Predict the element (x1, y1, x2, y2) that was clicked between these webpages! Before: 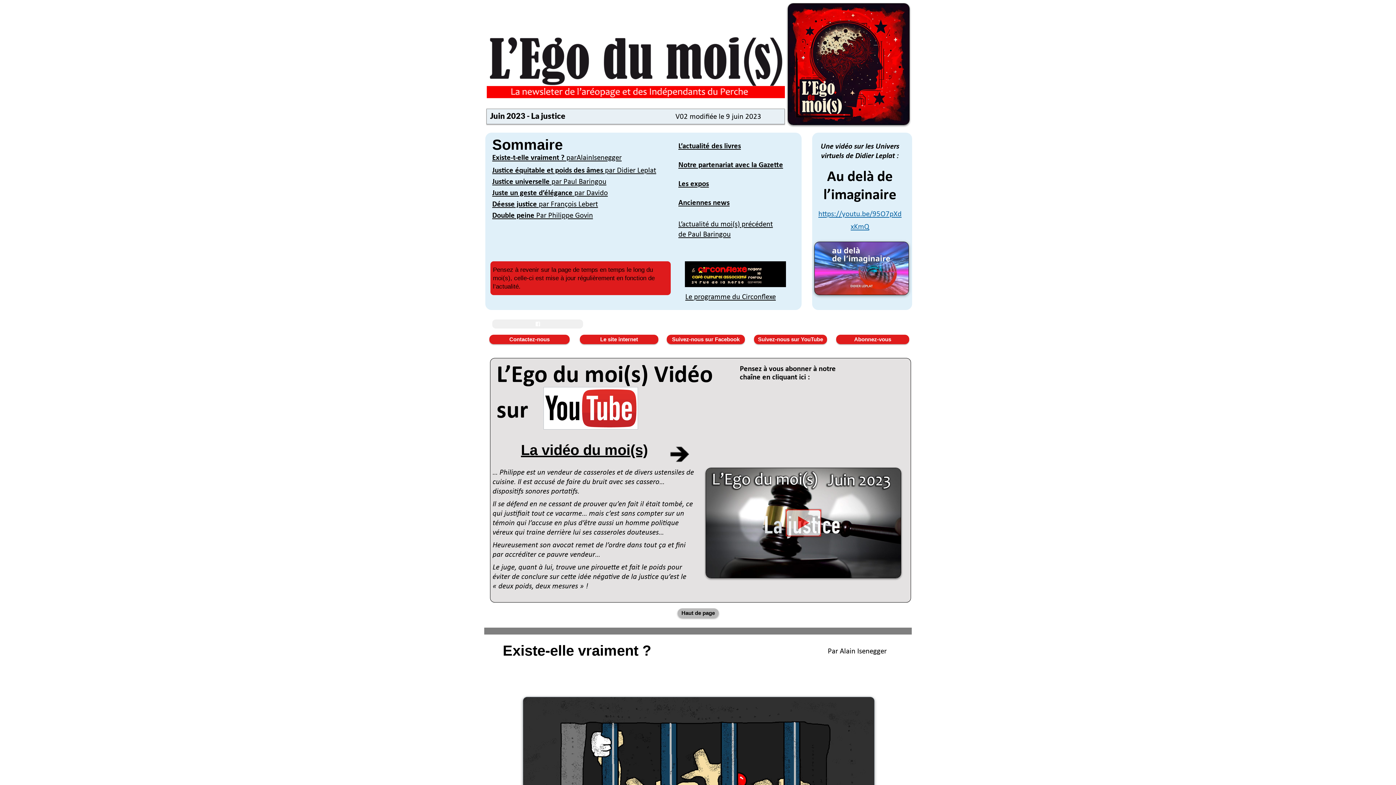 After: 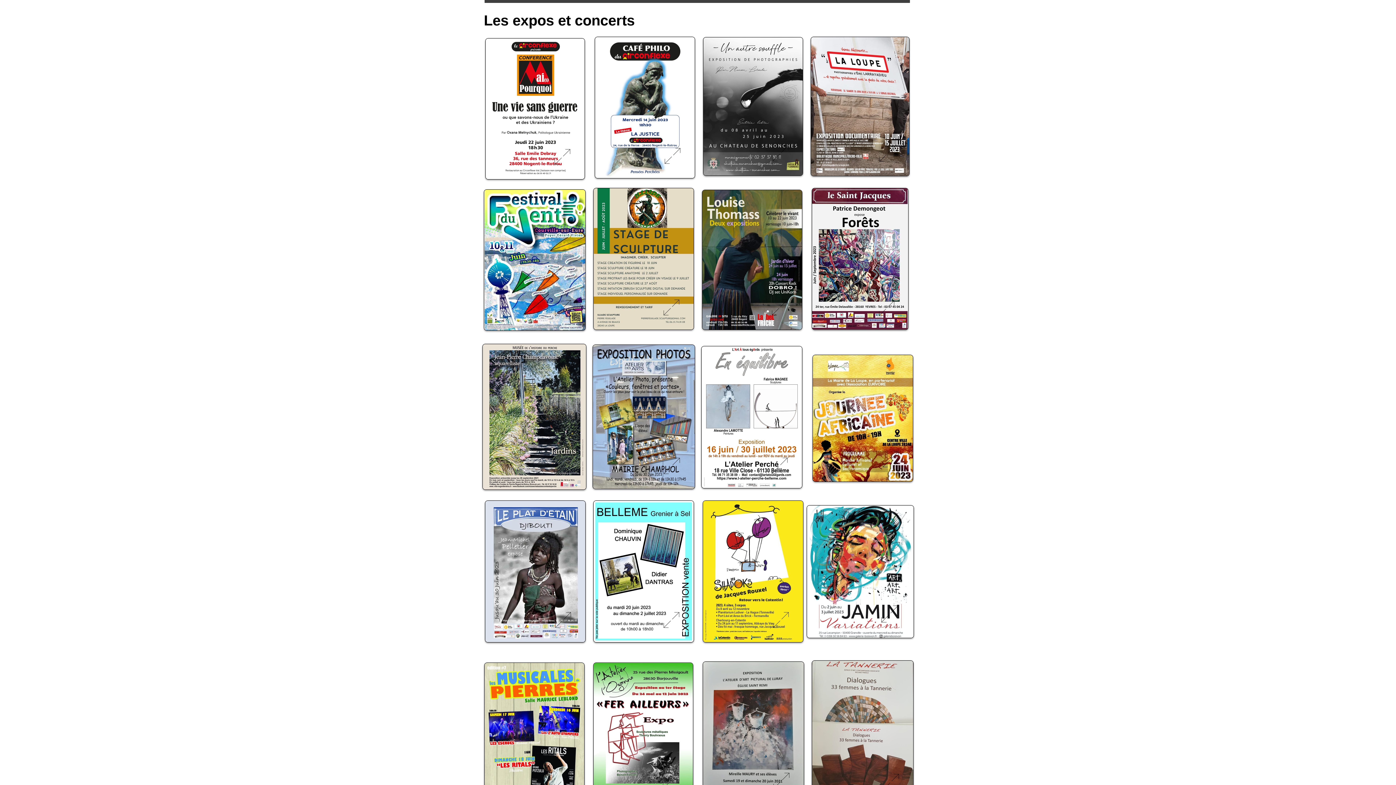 Action: label: Les expos bbox: (678, 180, 709, 188)